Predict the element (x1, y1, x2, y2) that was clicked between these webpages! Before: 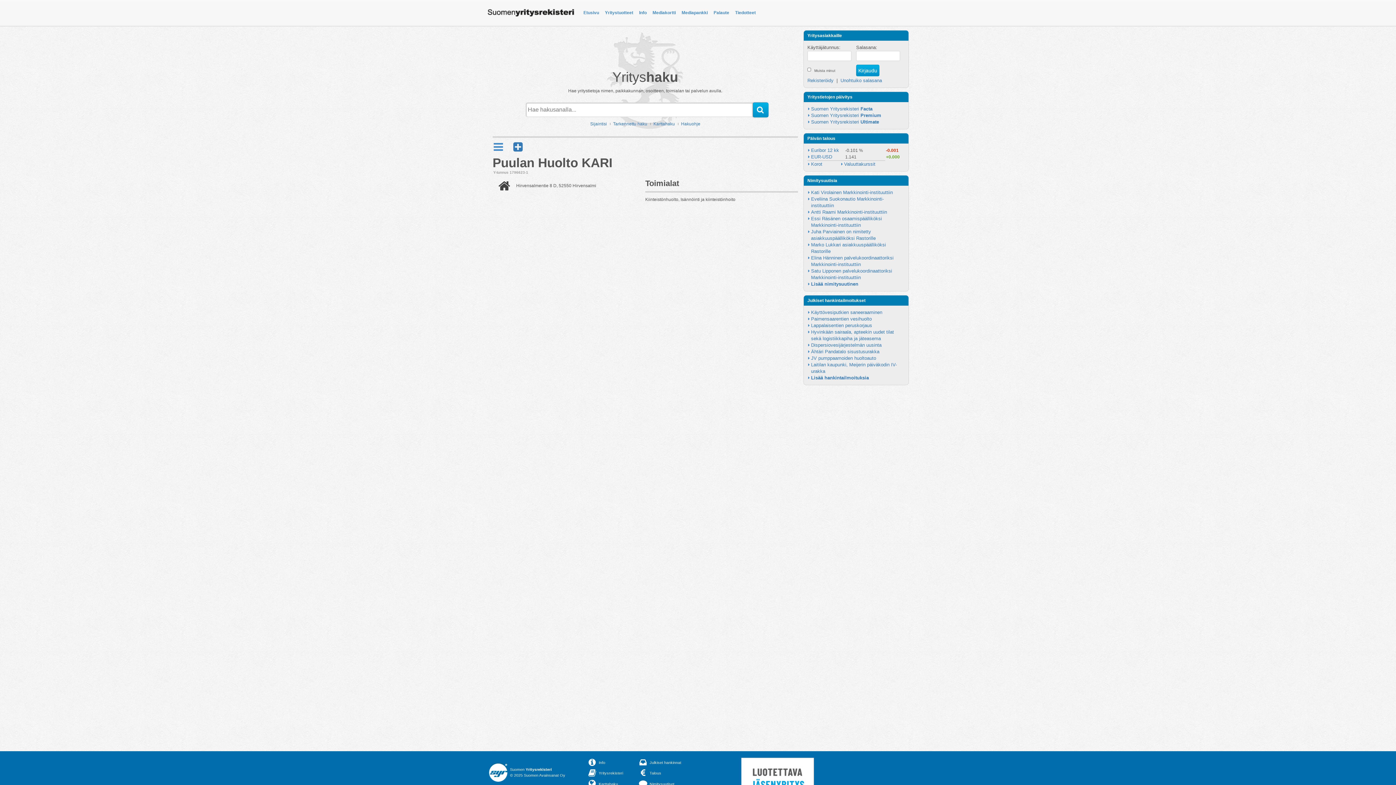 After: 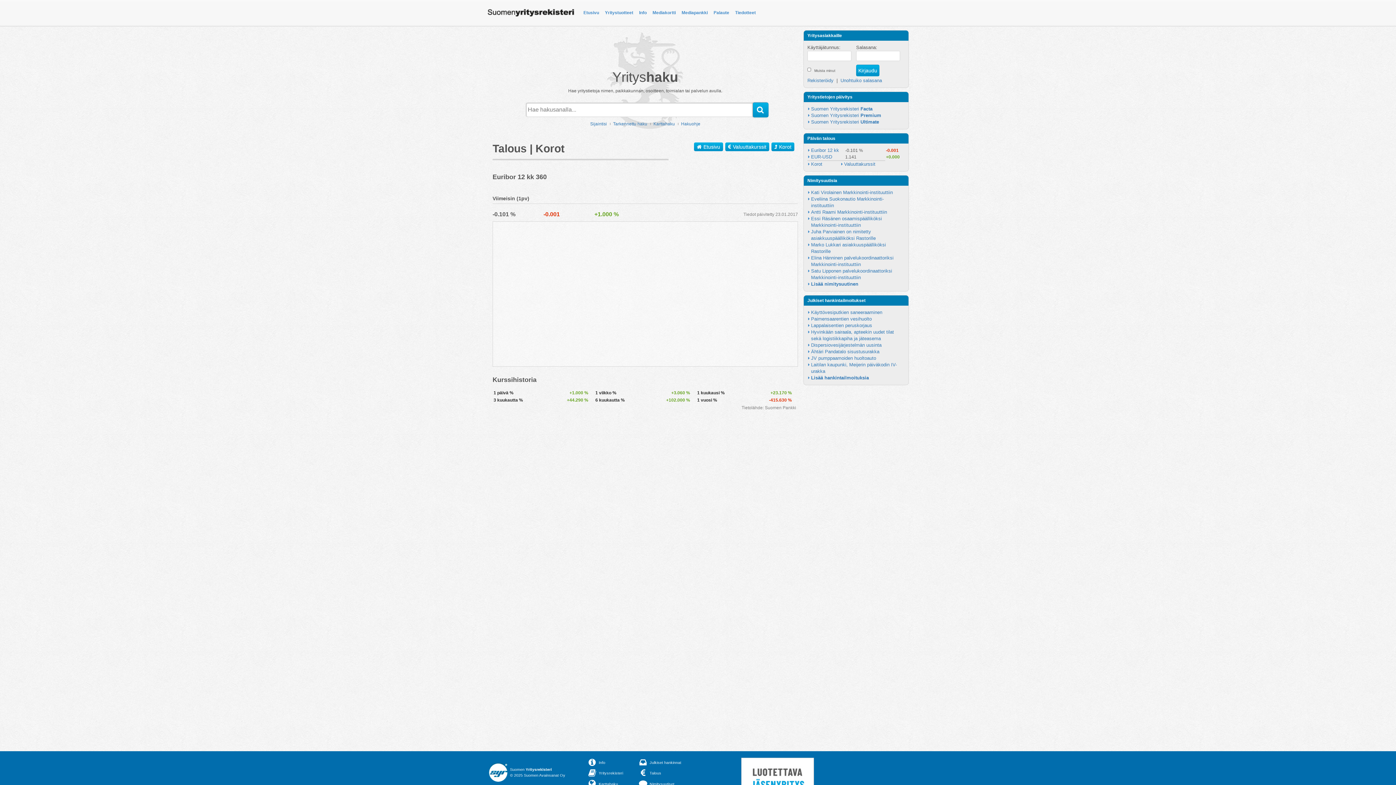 Action: label: Euribor 12 kk bbox: (811, 147, 839, 153)